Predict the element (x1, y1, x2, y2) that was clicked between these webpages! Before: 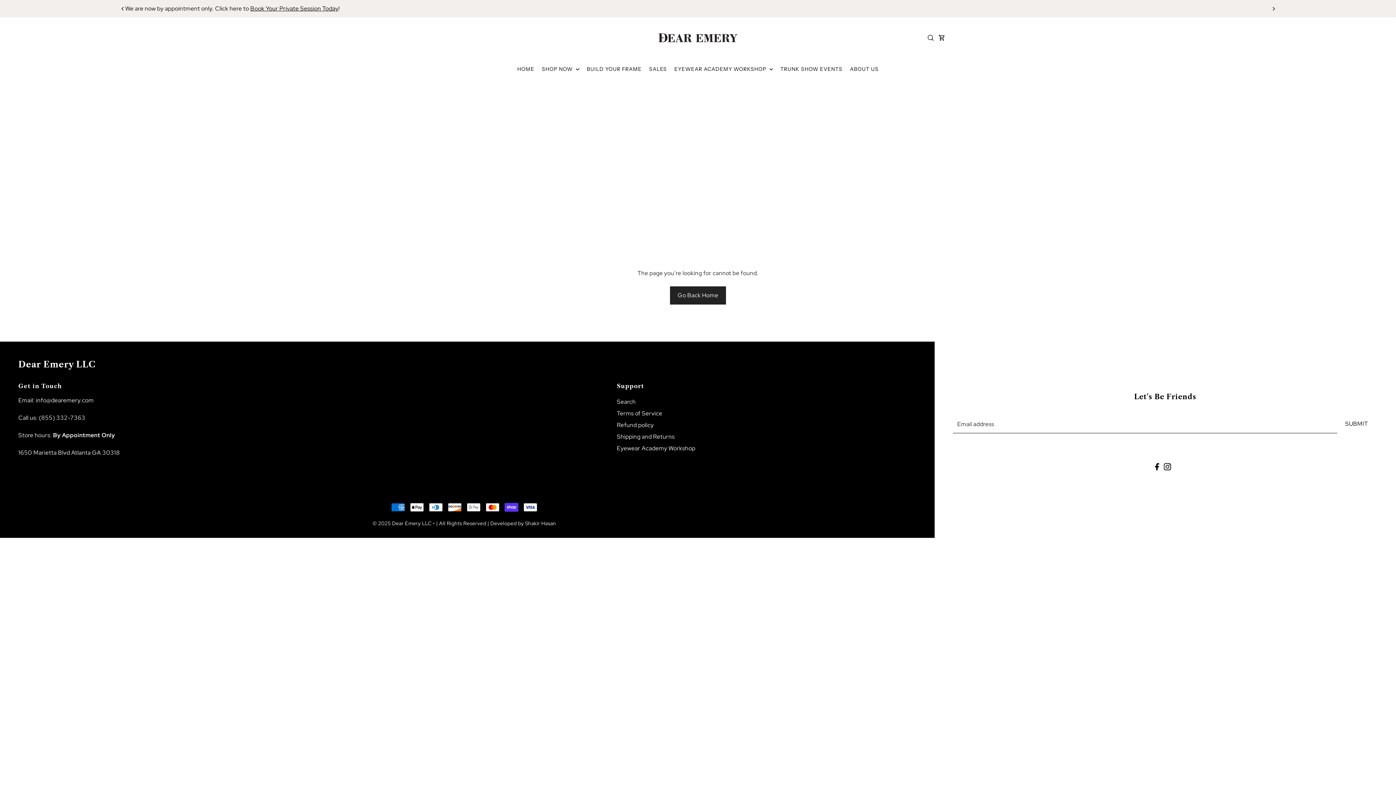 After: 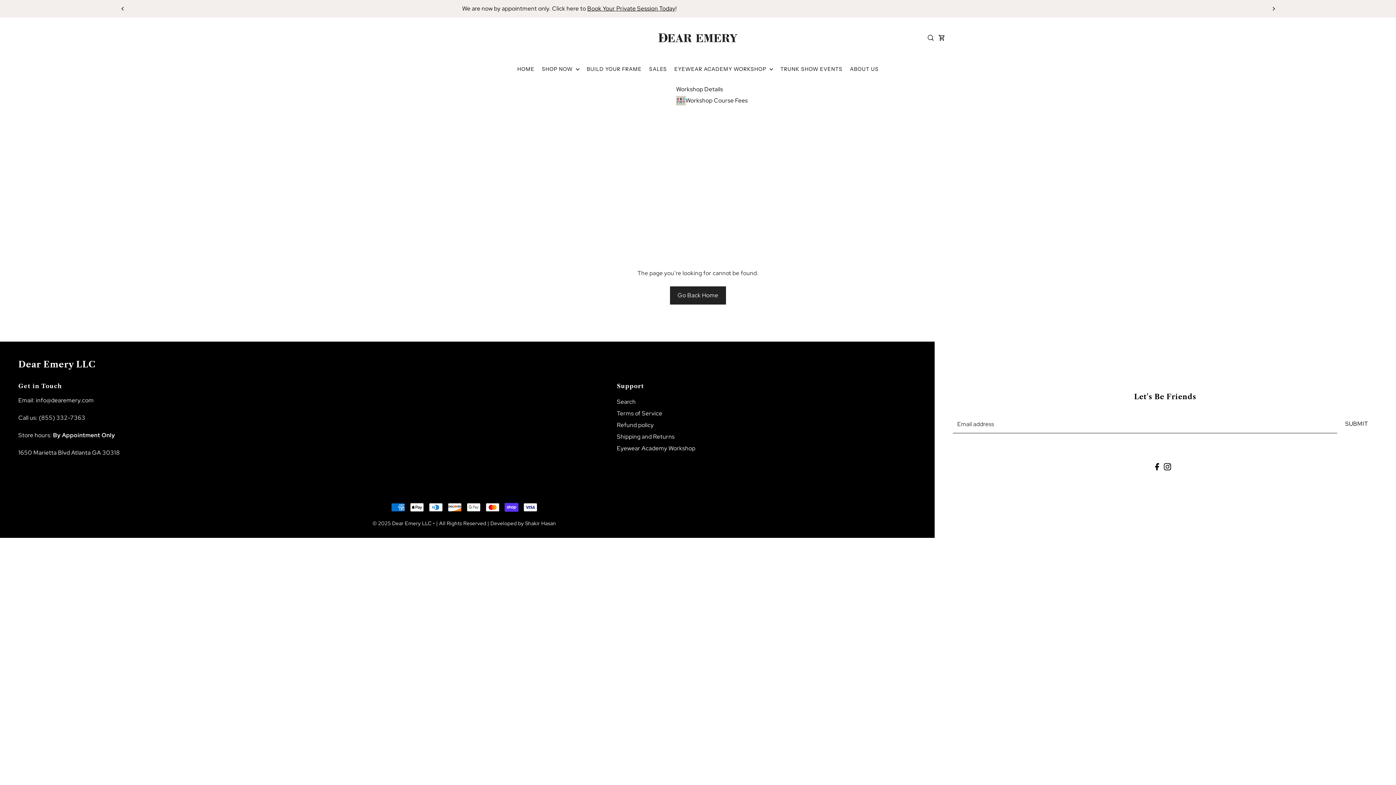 Action: label: EYEWEAR ACADEMY WORKSHOP  bbox: (670, 58, 776, 79)